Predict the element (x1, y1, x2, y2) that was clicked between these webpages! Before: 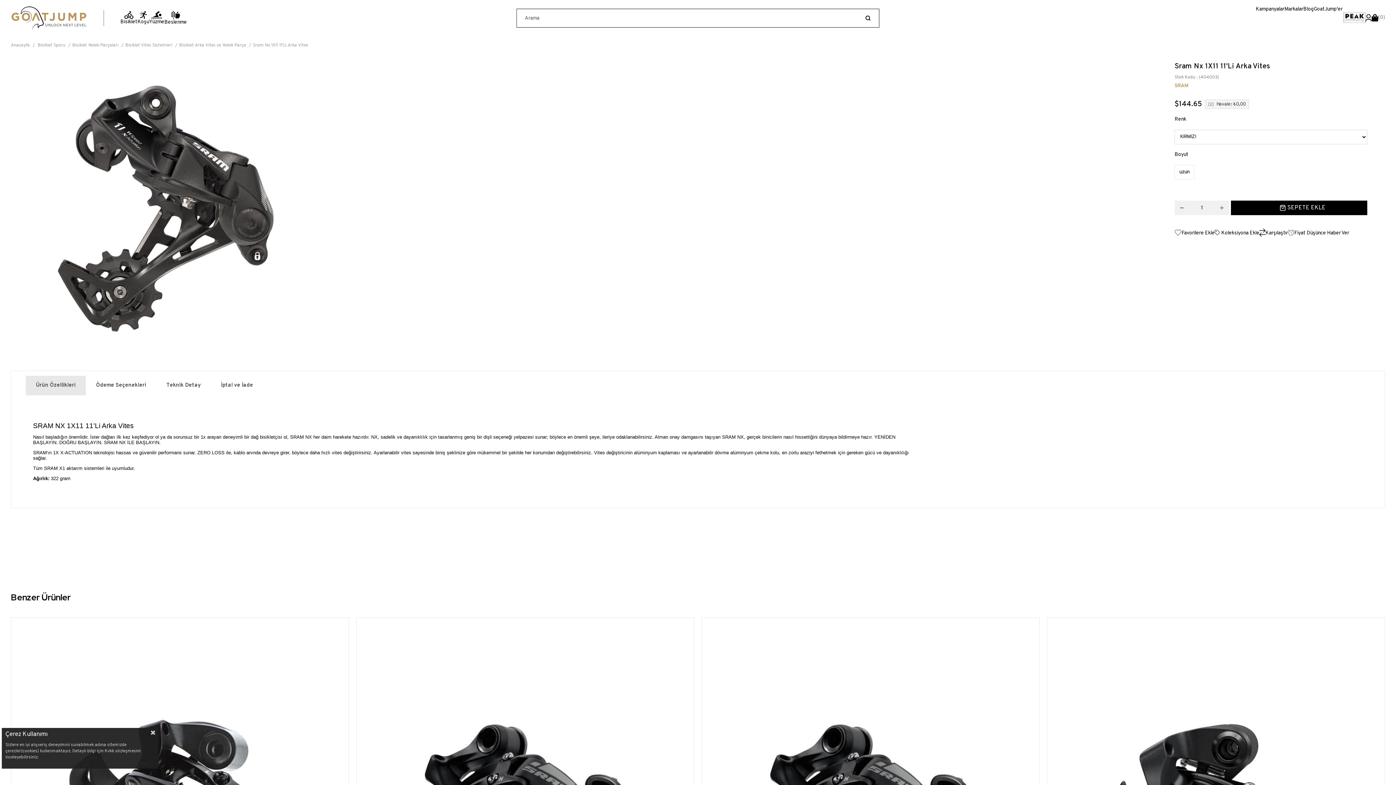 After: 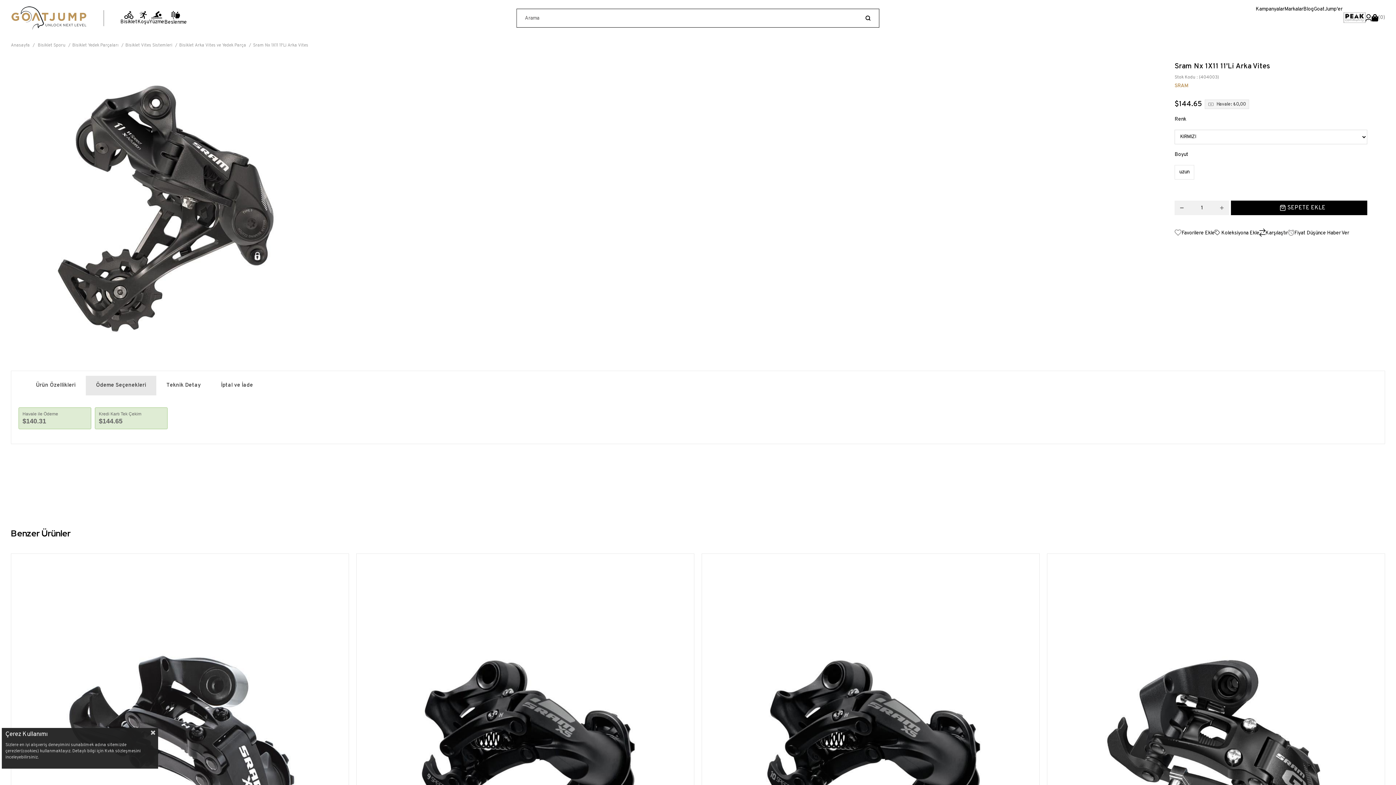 Action: bbox: (85, 375, 156, 395) label: Ödeme Seçenekleri